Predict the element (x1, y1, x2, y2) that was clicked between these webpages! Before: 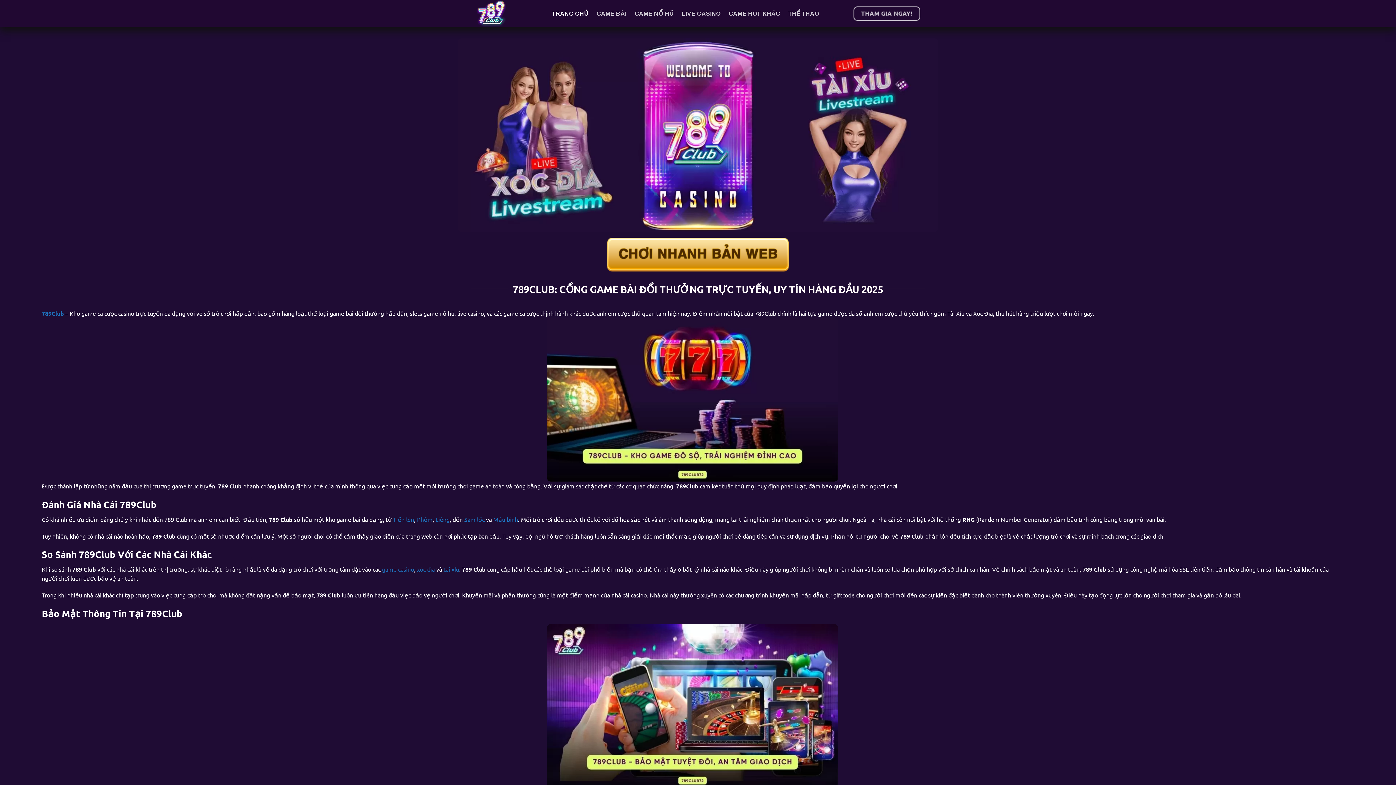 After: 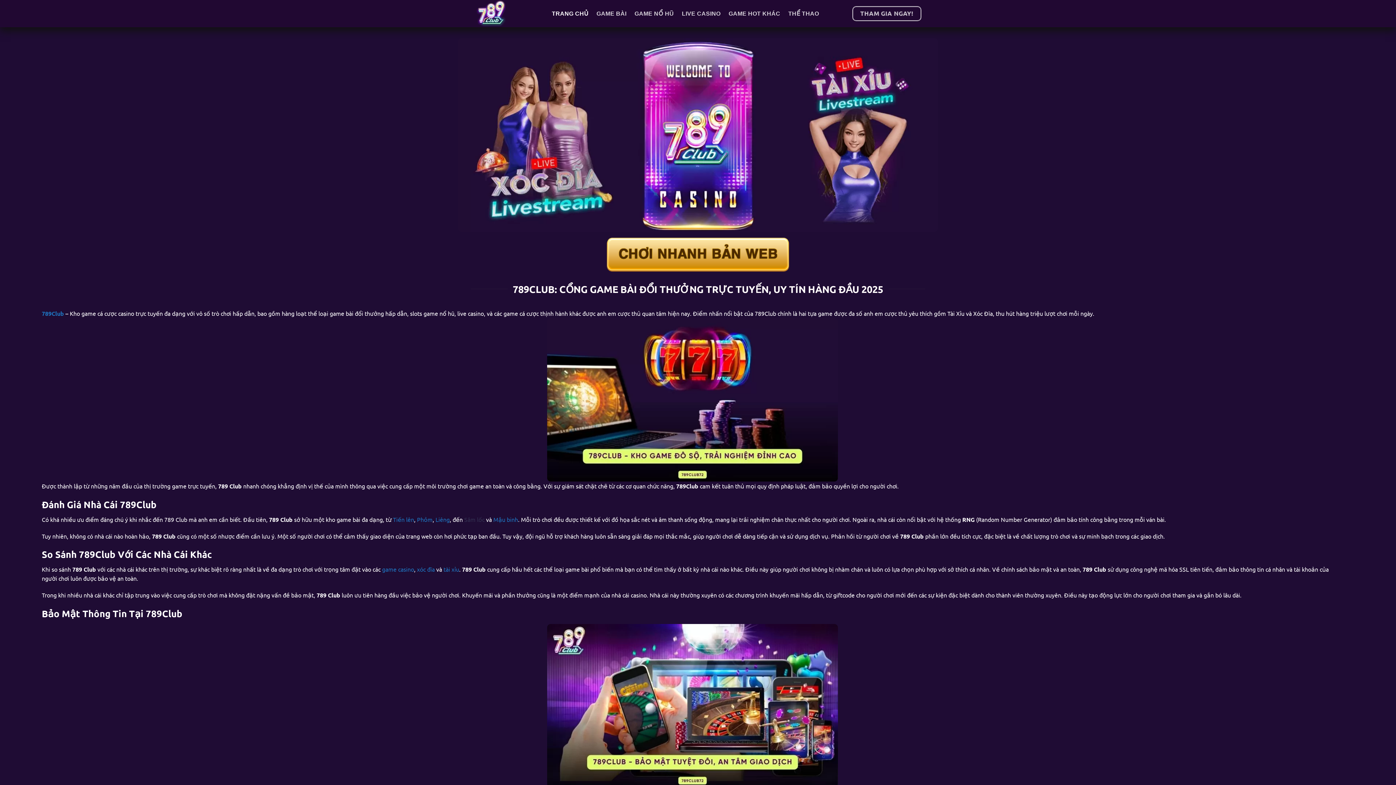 Action: label: Sâm lốc bbox: (464, 515, 484, 523)